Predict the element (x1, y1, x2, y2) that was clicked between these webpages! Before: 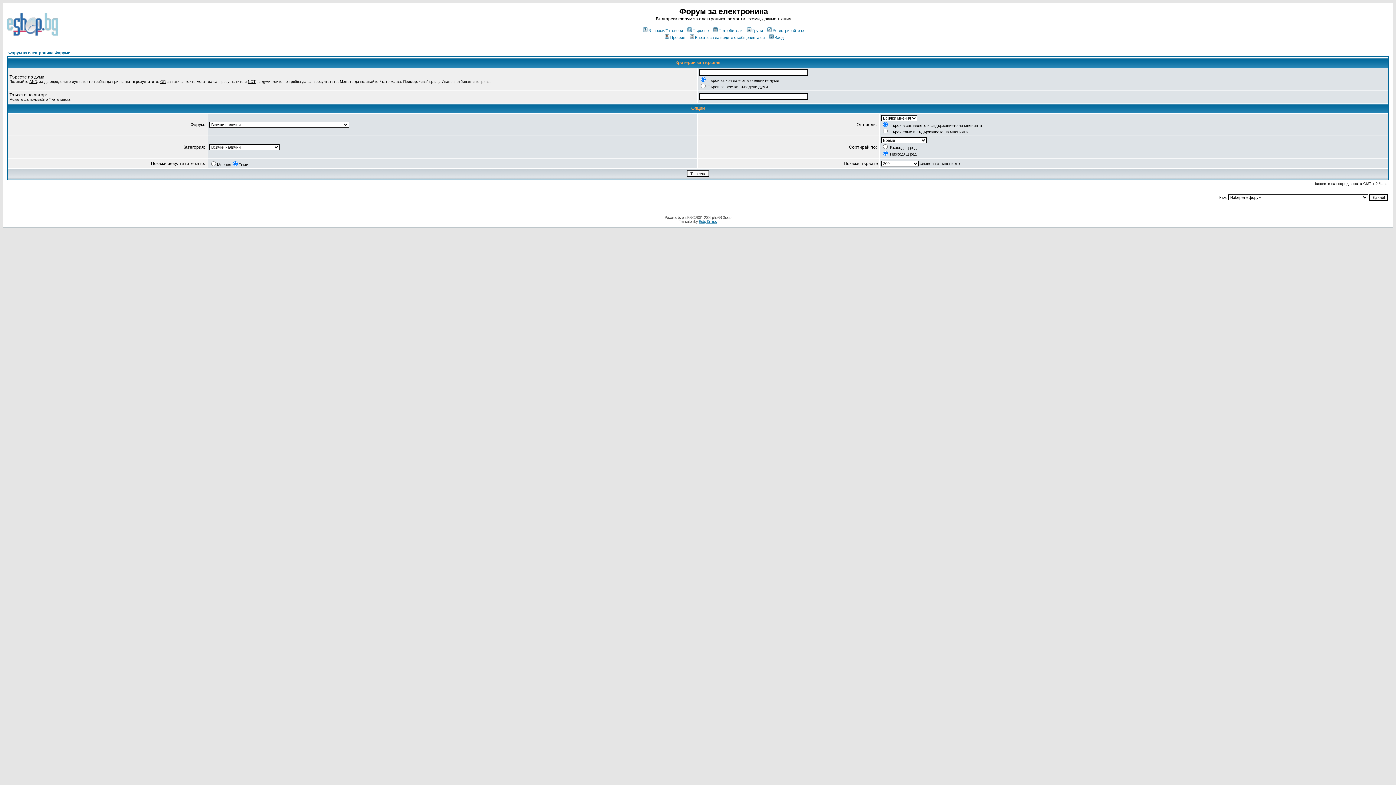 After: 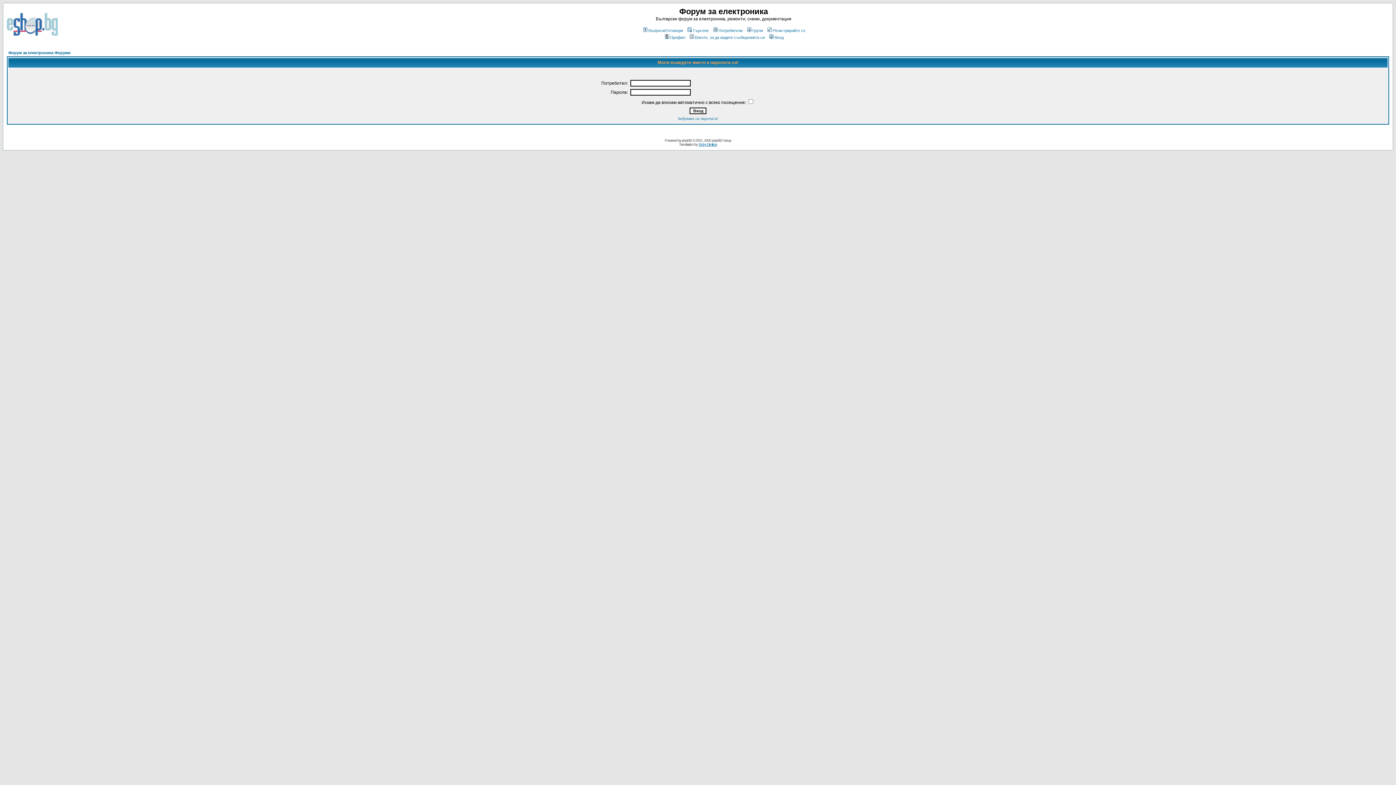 Action: bbox: (768, 35, 783, 39) label: Вход